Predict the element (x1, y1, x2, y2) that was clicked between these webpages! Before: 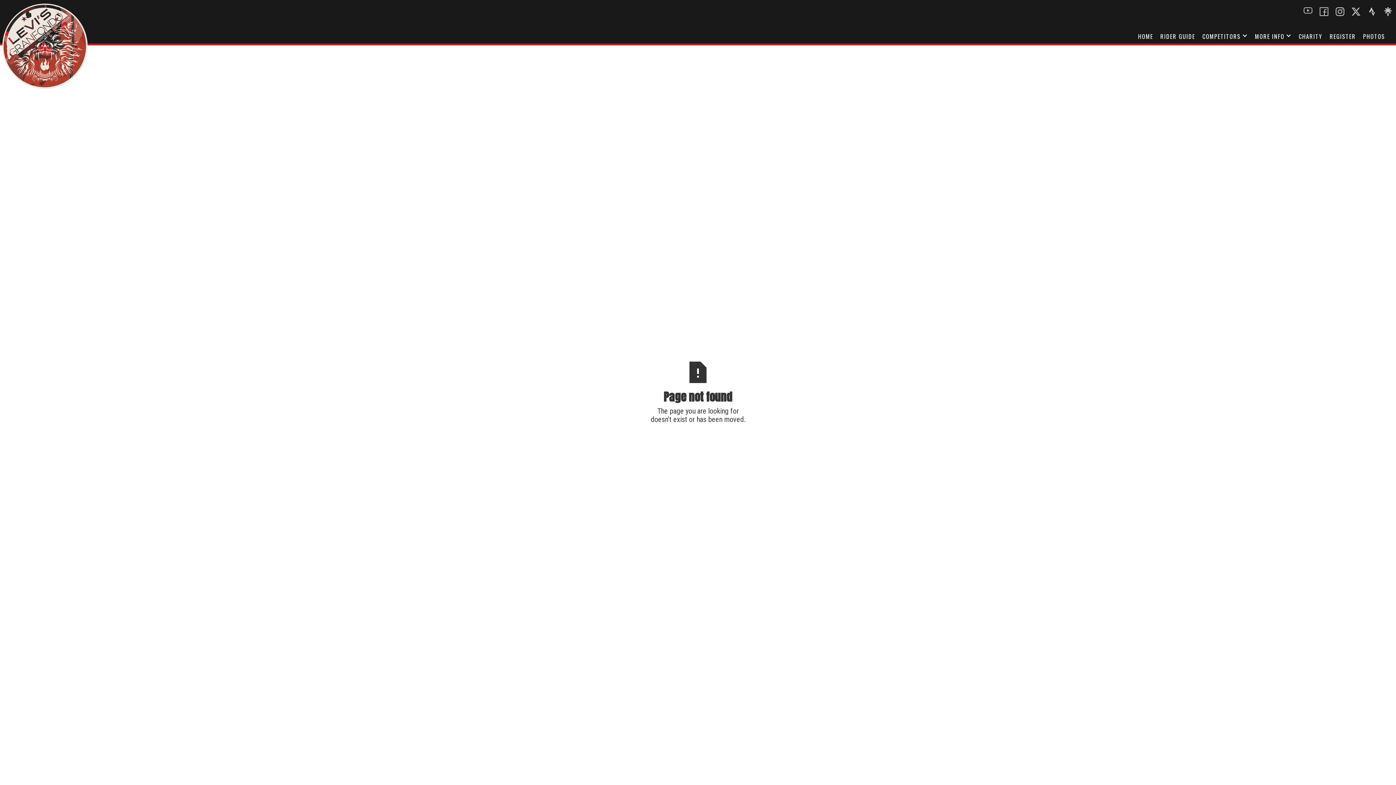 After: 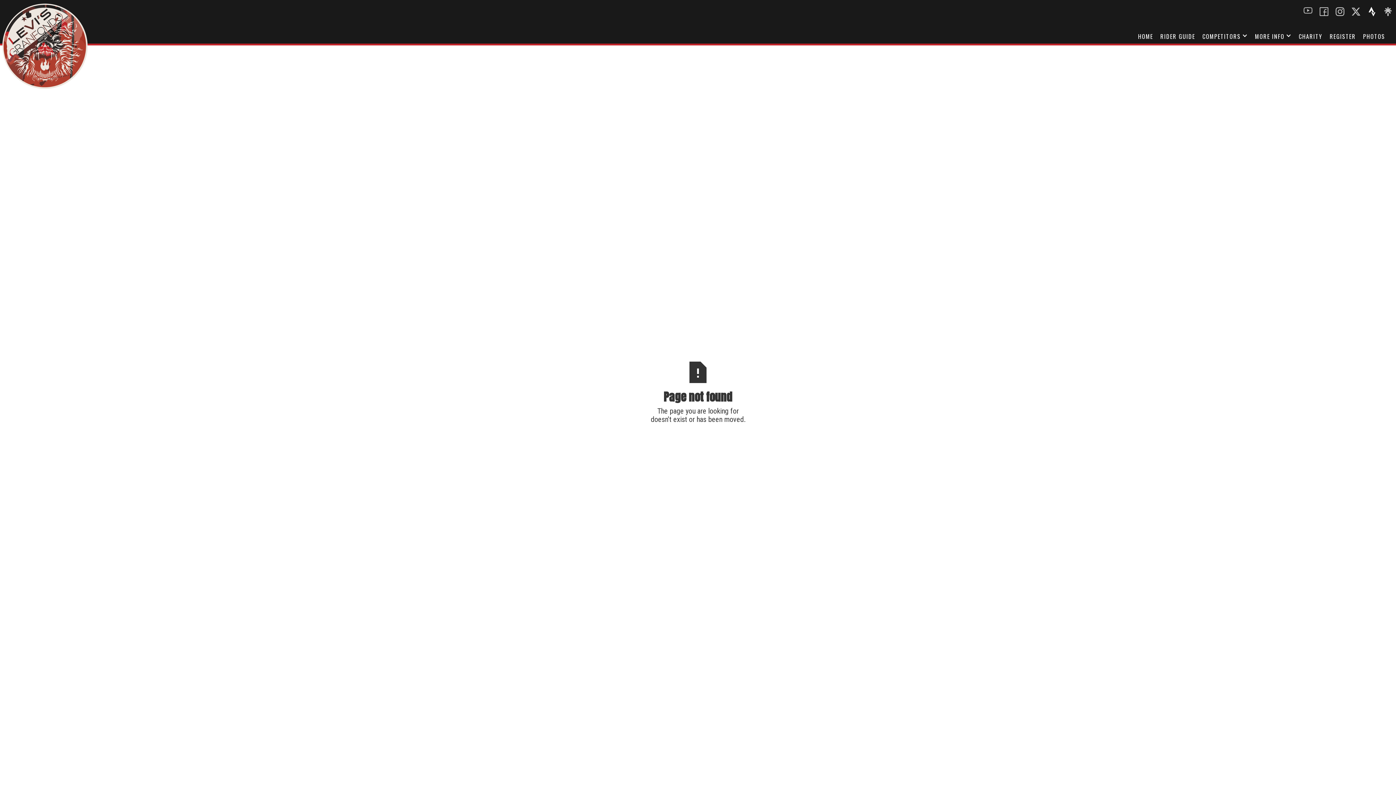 Action: bbox: (1368, 7, 1376, 16)